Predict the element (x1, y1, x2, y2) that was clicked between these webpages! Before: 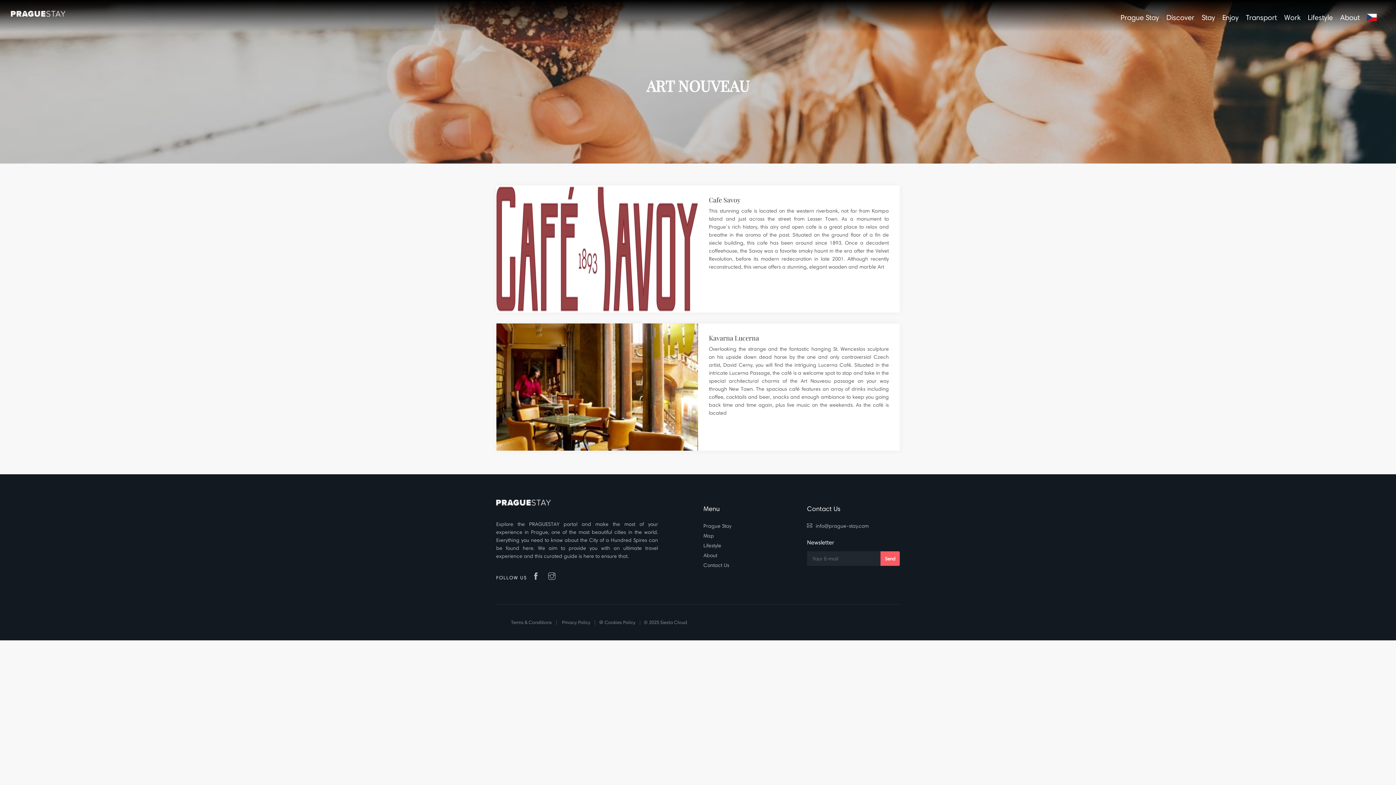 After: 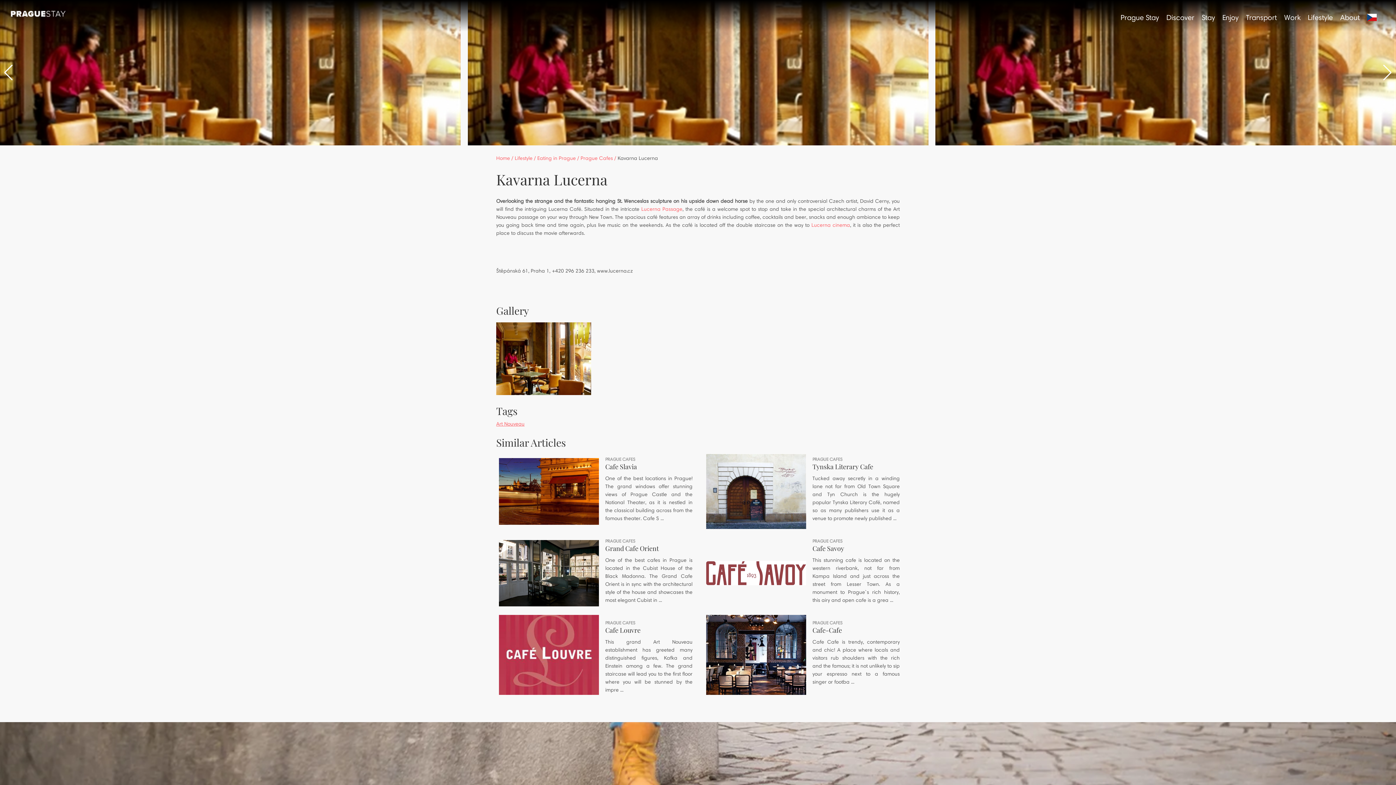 Action: bbox: (709, 333, 759, 342) label: Kavarna Lucerna